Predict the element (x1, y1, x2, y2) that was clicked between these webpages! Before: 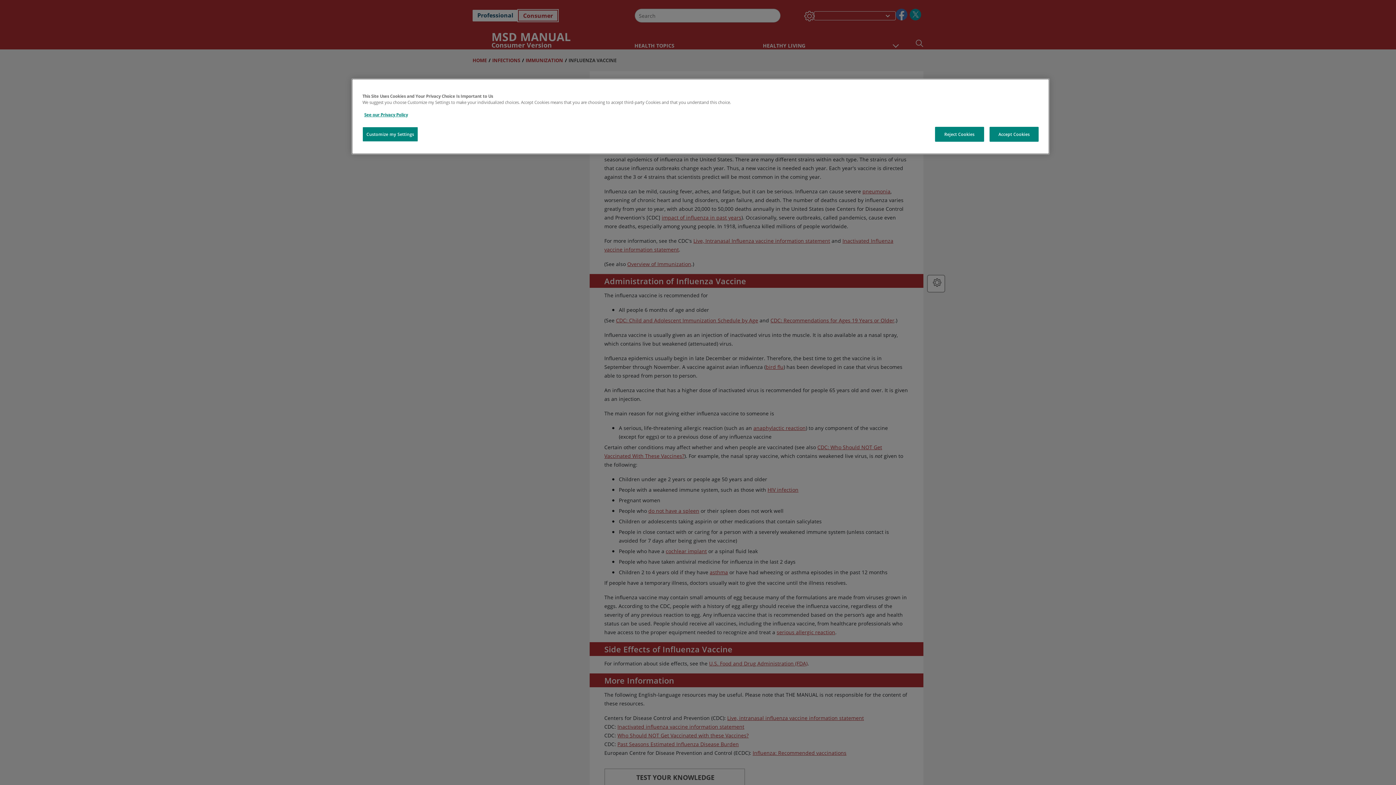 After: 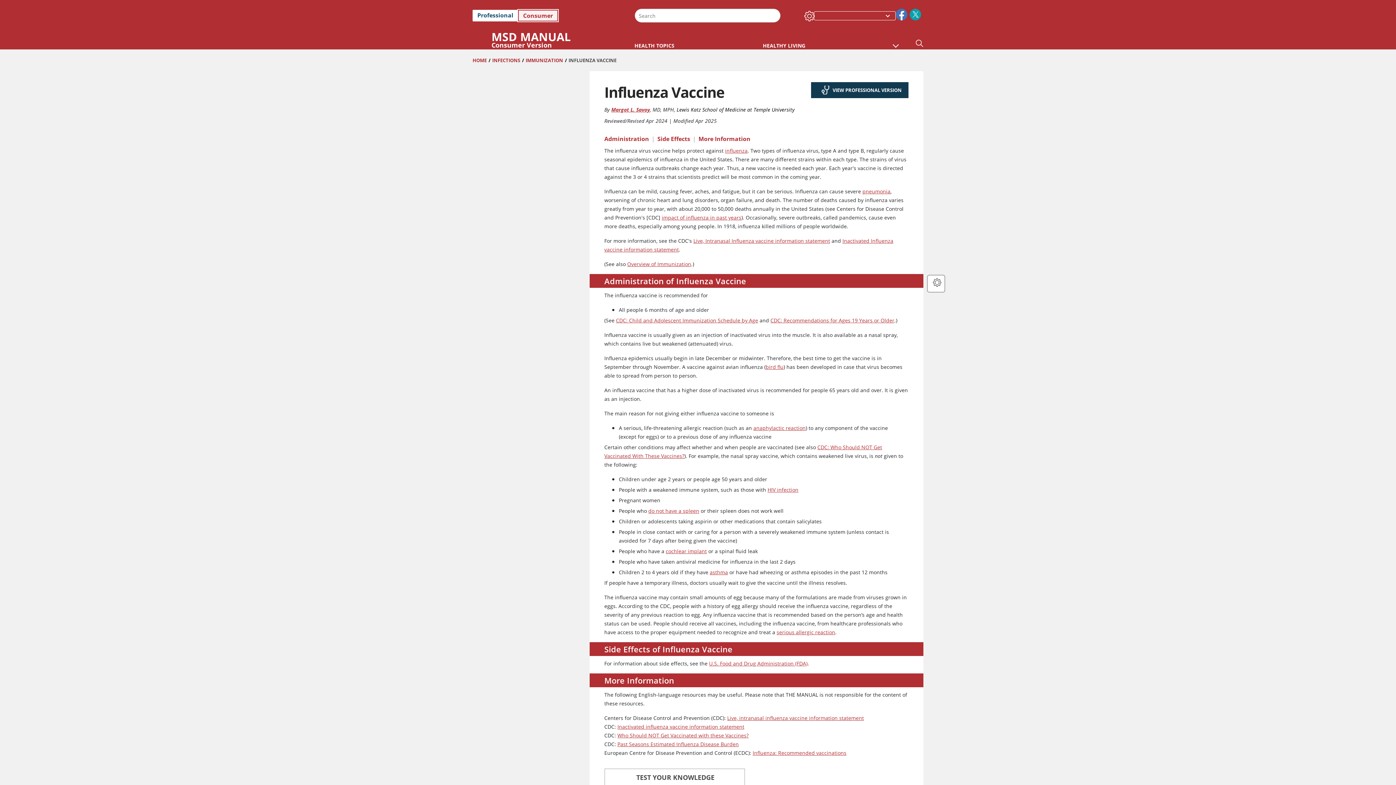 Action: bbox: (935, 126, 984, 141) label: Reject Cookies